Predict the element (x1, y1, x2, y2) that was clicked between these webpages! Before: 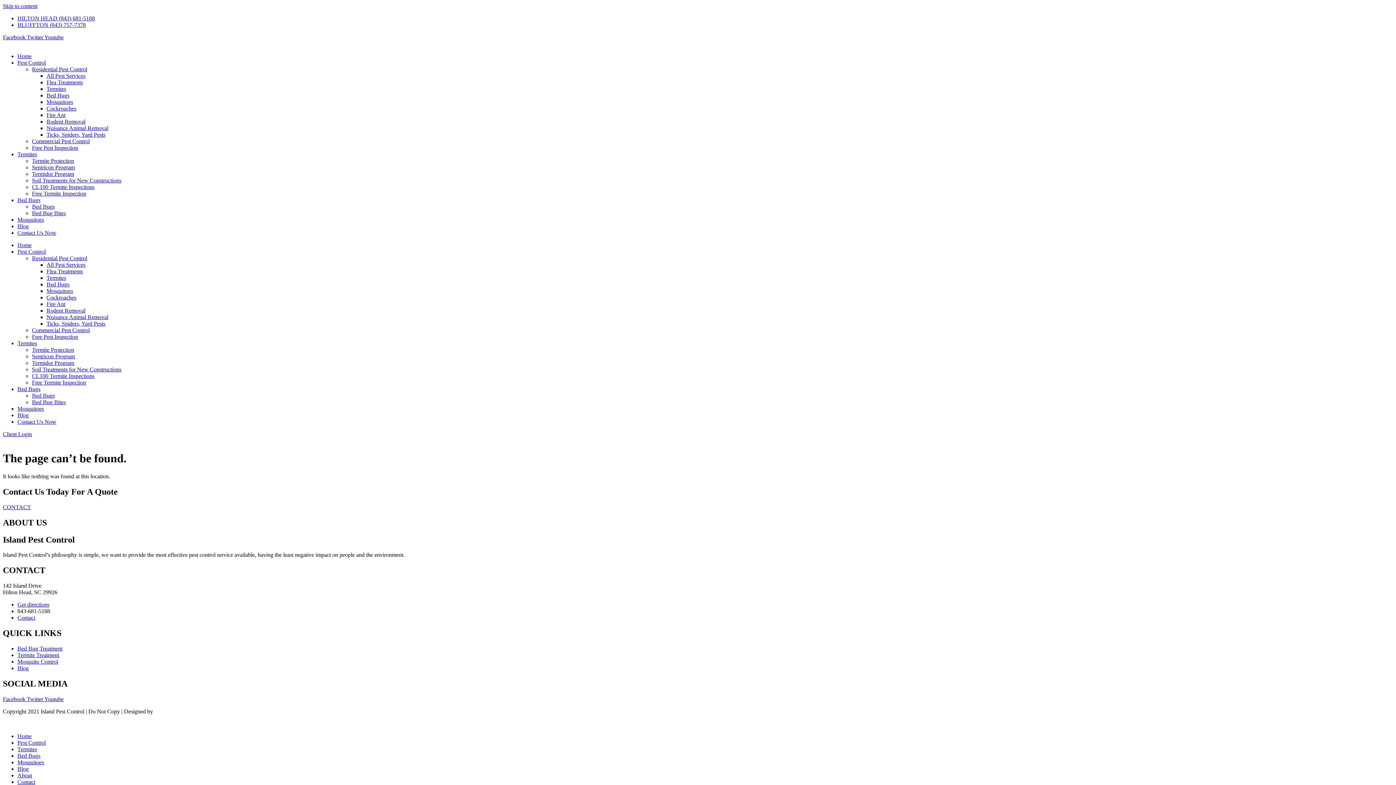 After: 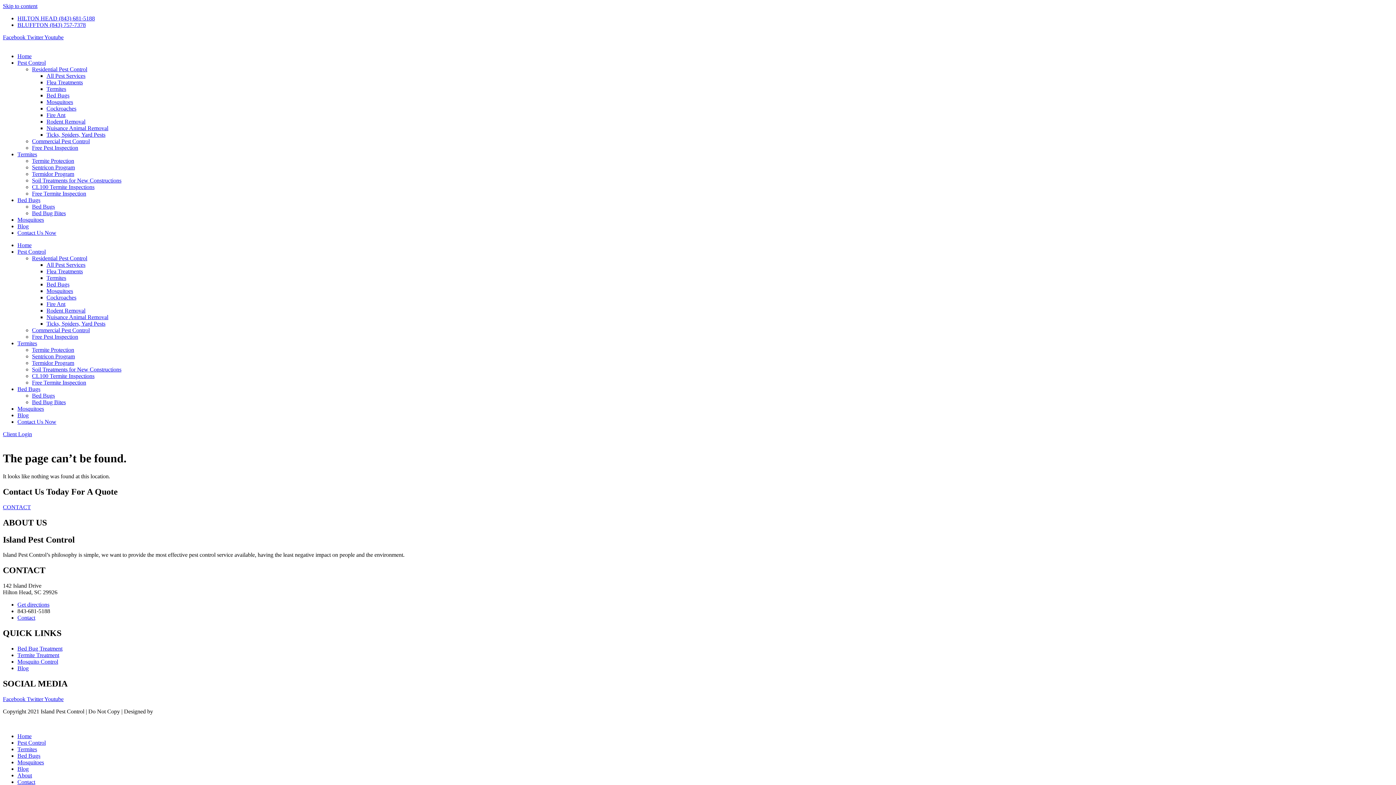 Action: bbox: (154, 708, 220, 714) label: Coastal Marketing Strategies